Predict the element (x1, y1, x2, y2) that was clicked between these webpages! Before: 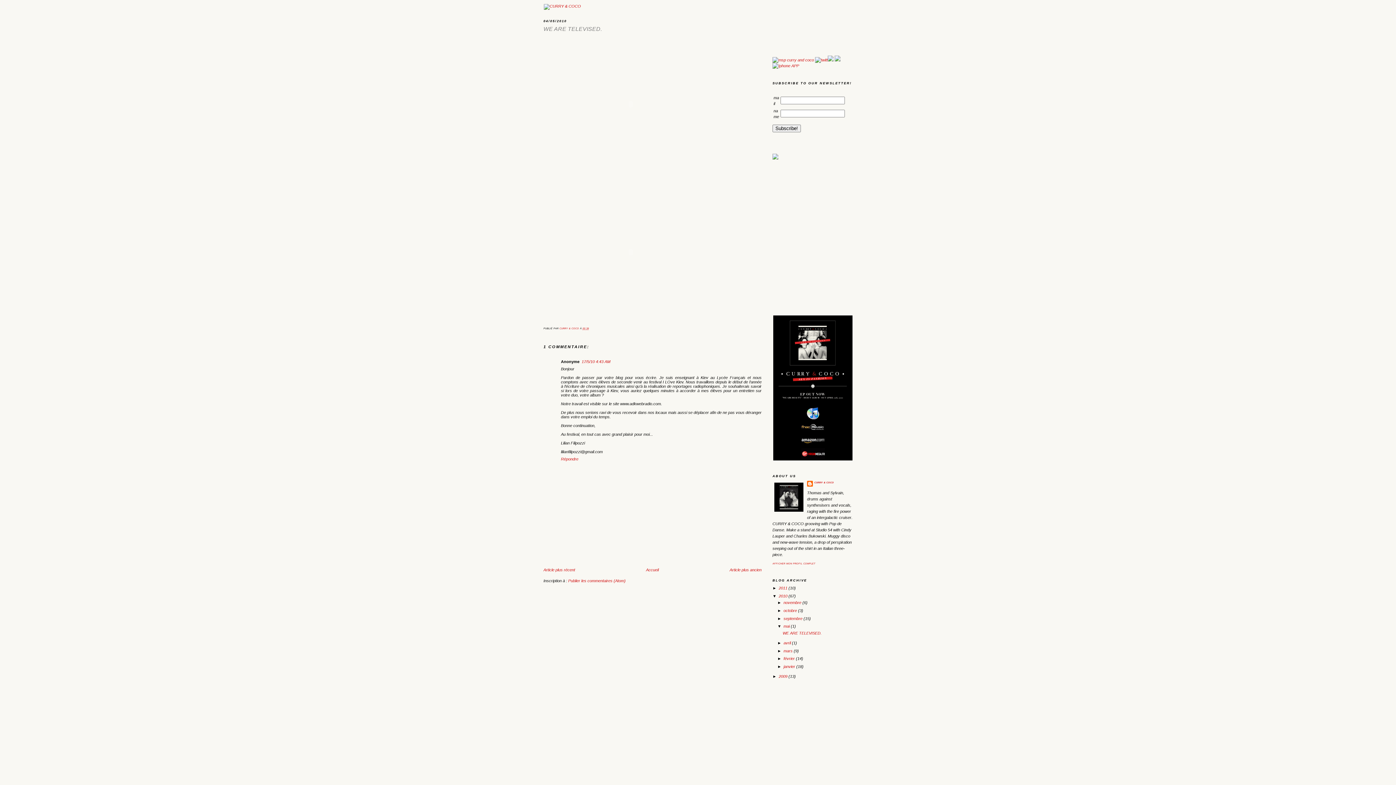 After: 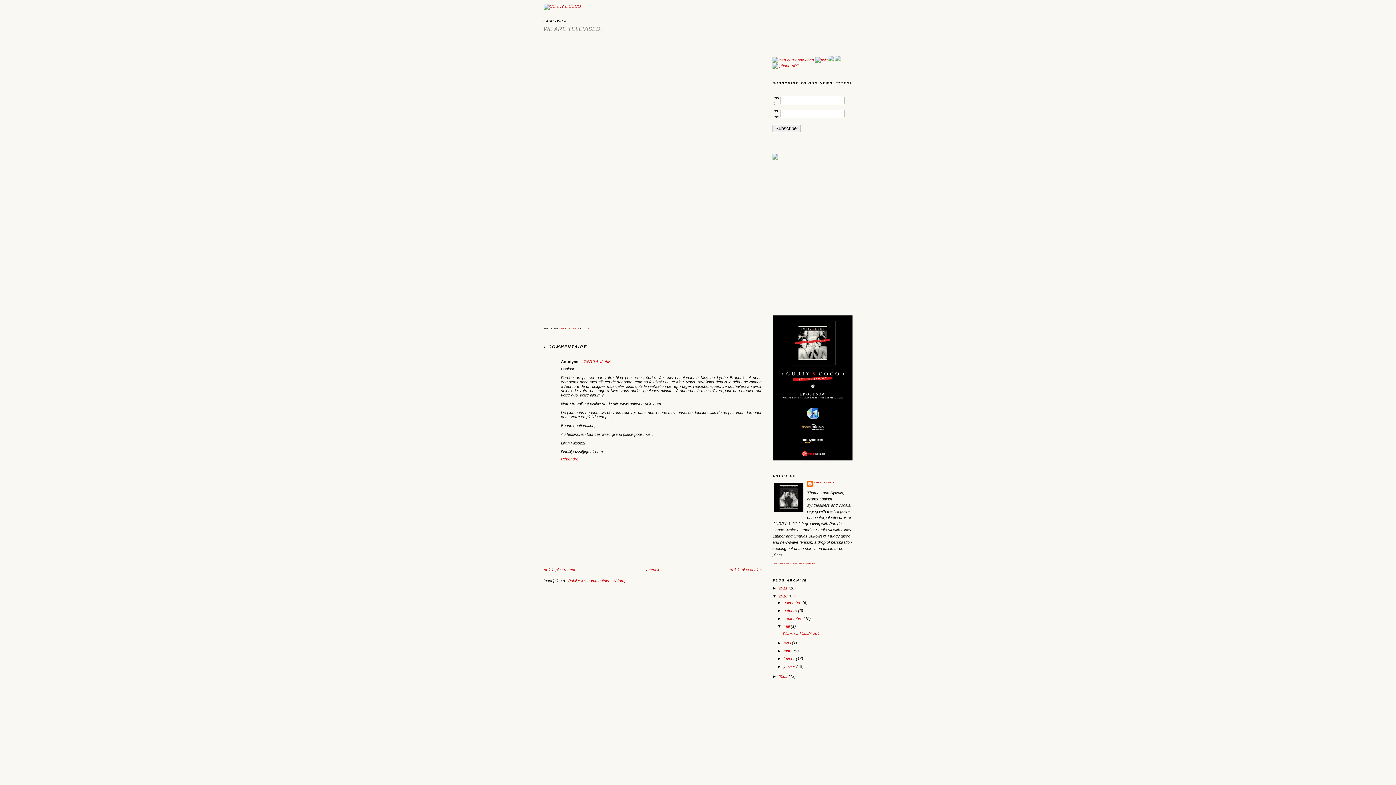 Action: bbox: (828, 57, 833, 62)